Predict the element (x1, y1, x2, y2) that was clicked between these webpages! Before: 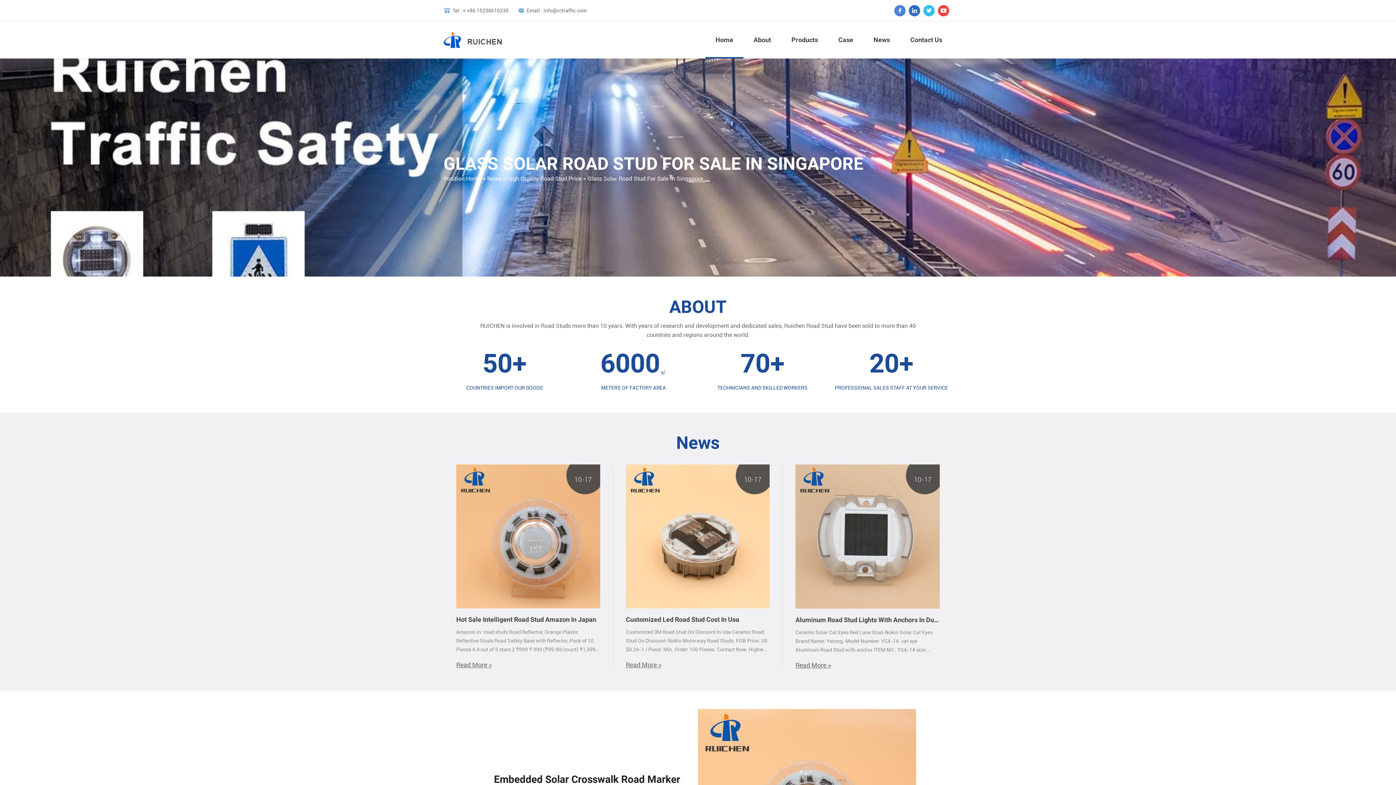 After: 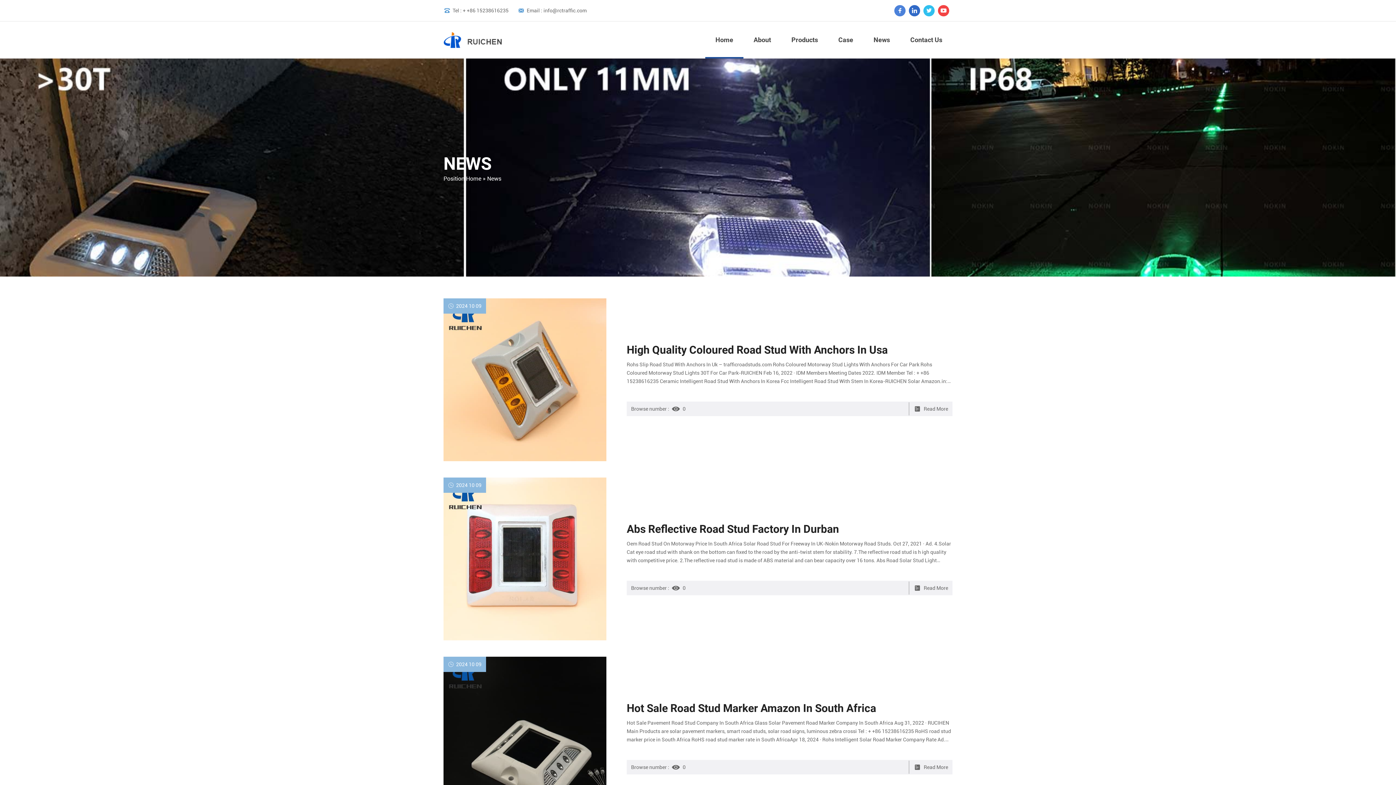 Action: bbox: (863, 21, 900, 58) label: News